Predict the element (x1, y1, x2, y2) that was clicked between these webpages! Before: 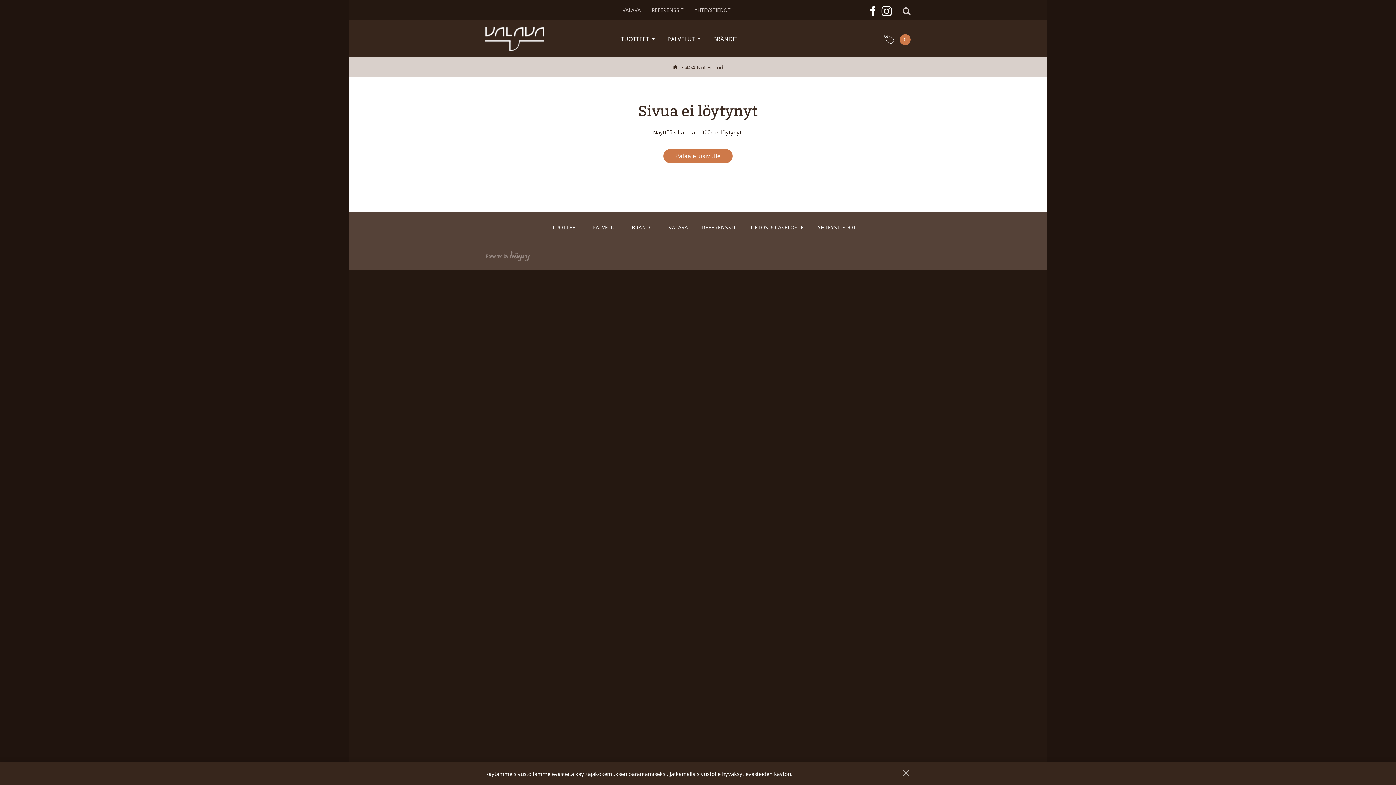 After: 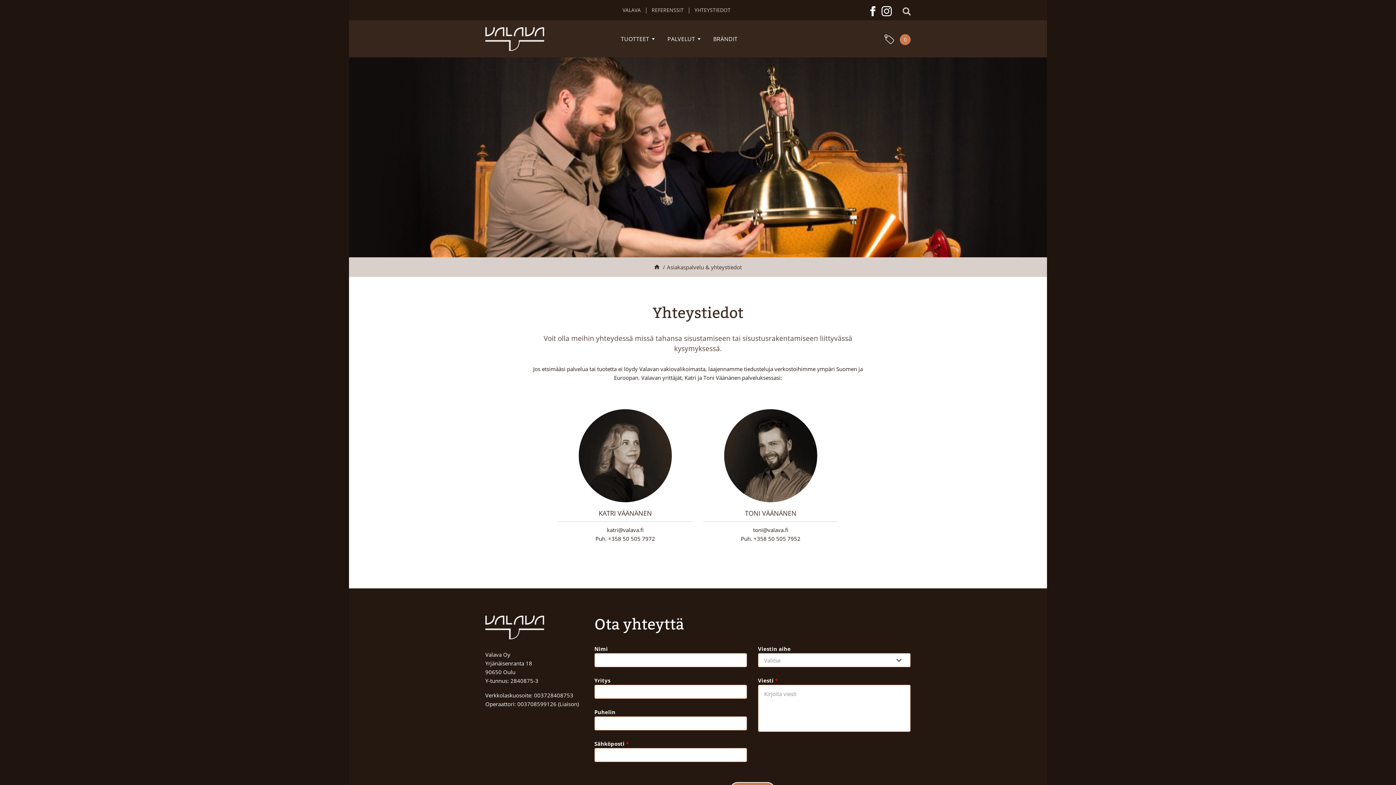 Action: bbox: (689, 1, 736, 18) label: YHTEYSTIEDOT